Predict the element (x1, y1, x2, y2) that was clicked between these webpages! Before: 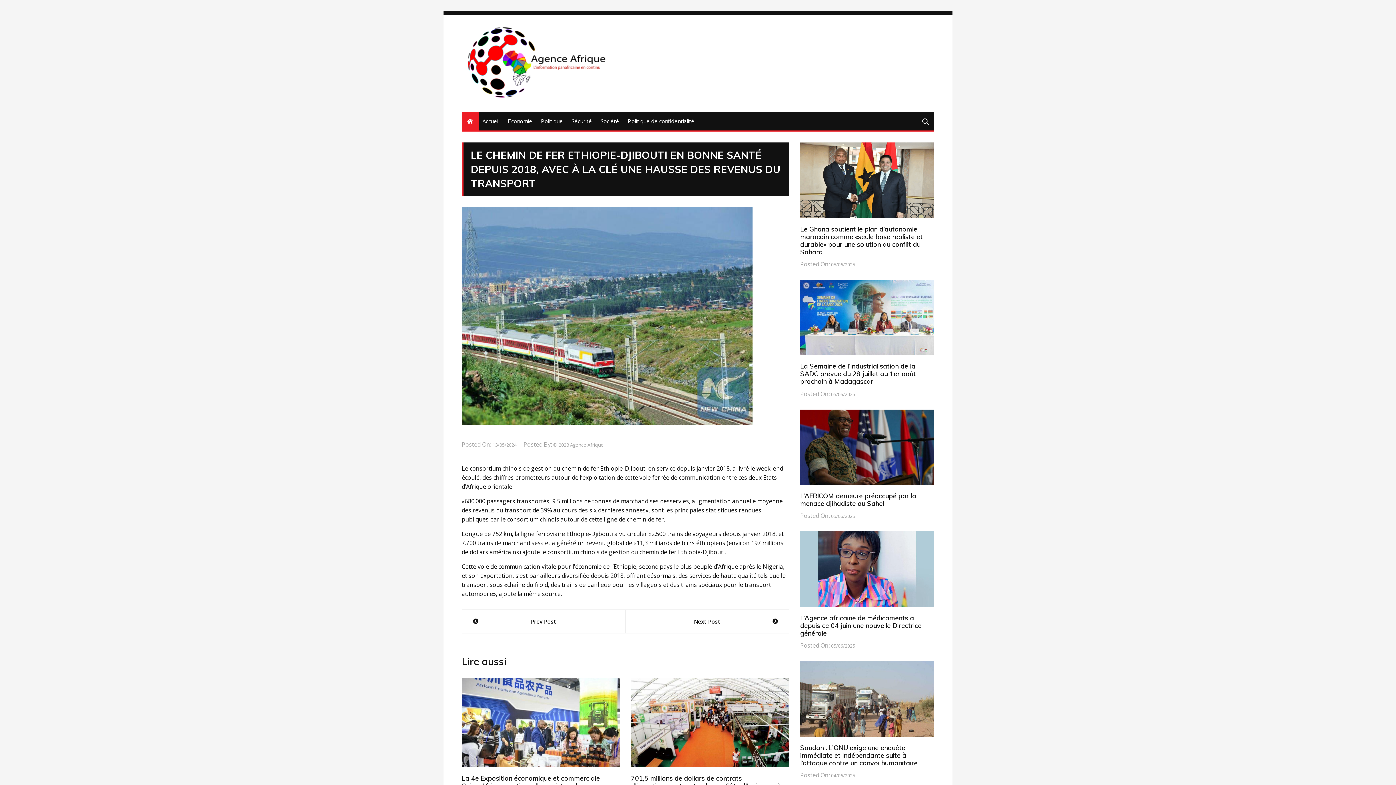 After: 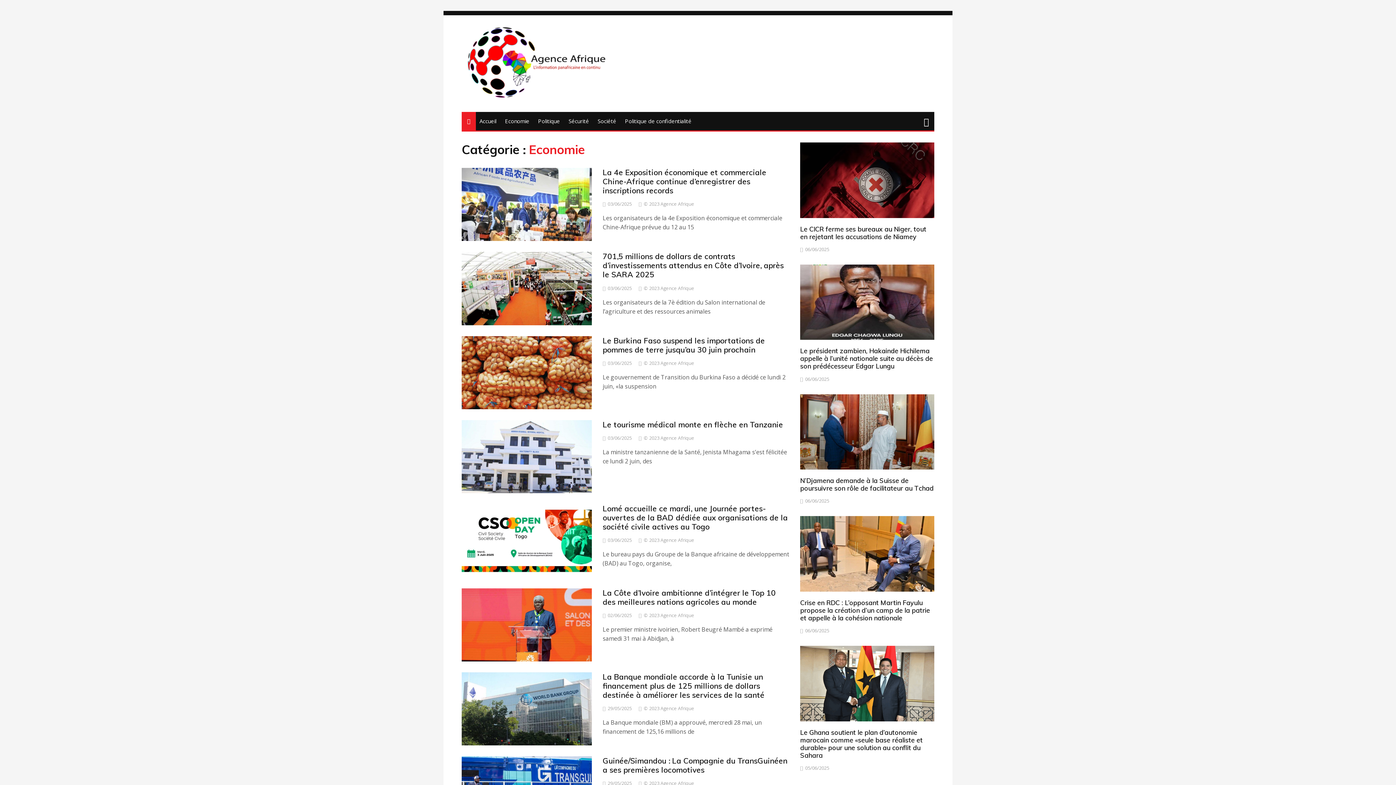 Action: bbox: (504, 112, 536, 130) label: Economie